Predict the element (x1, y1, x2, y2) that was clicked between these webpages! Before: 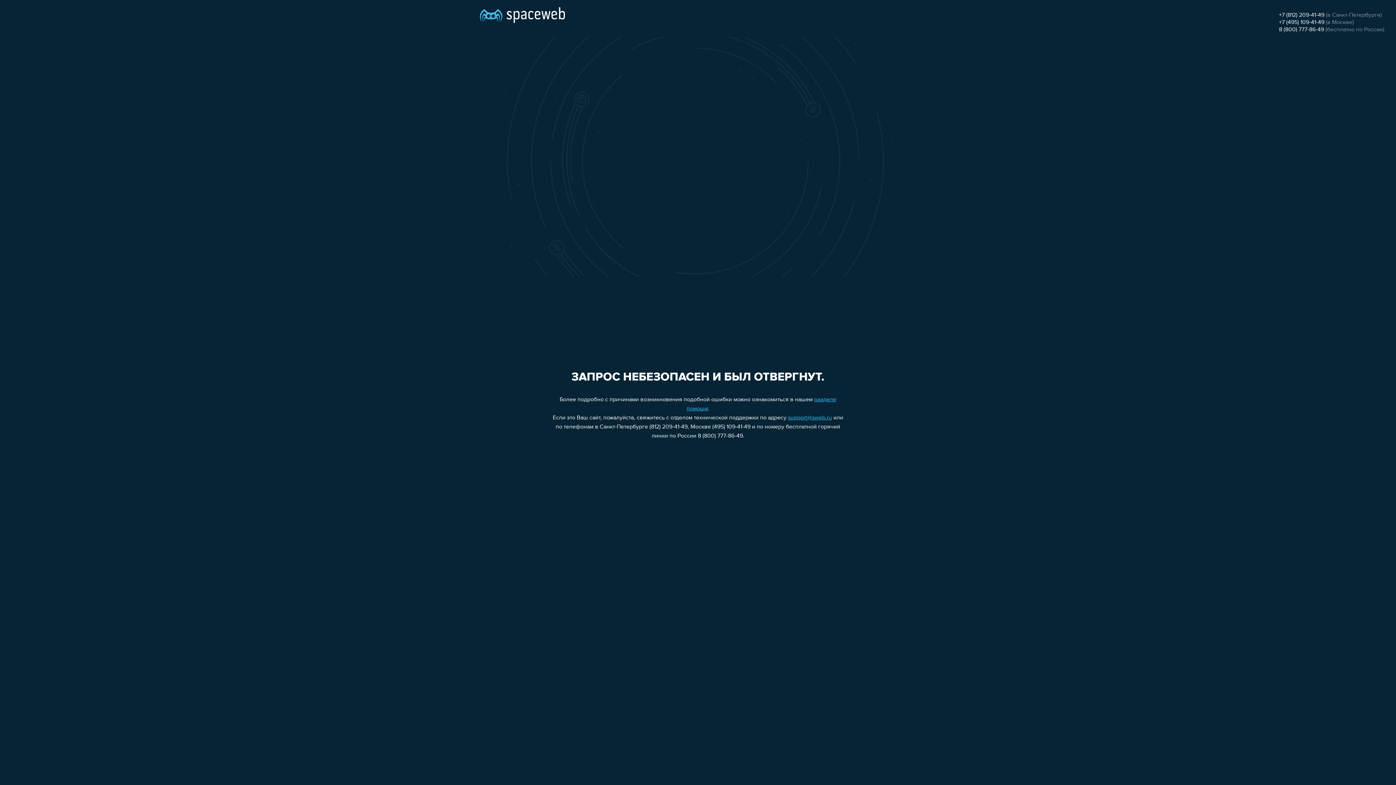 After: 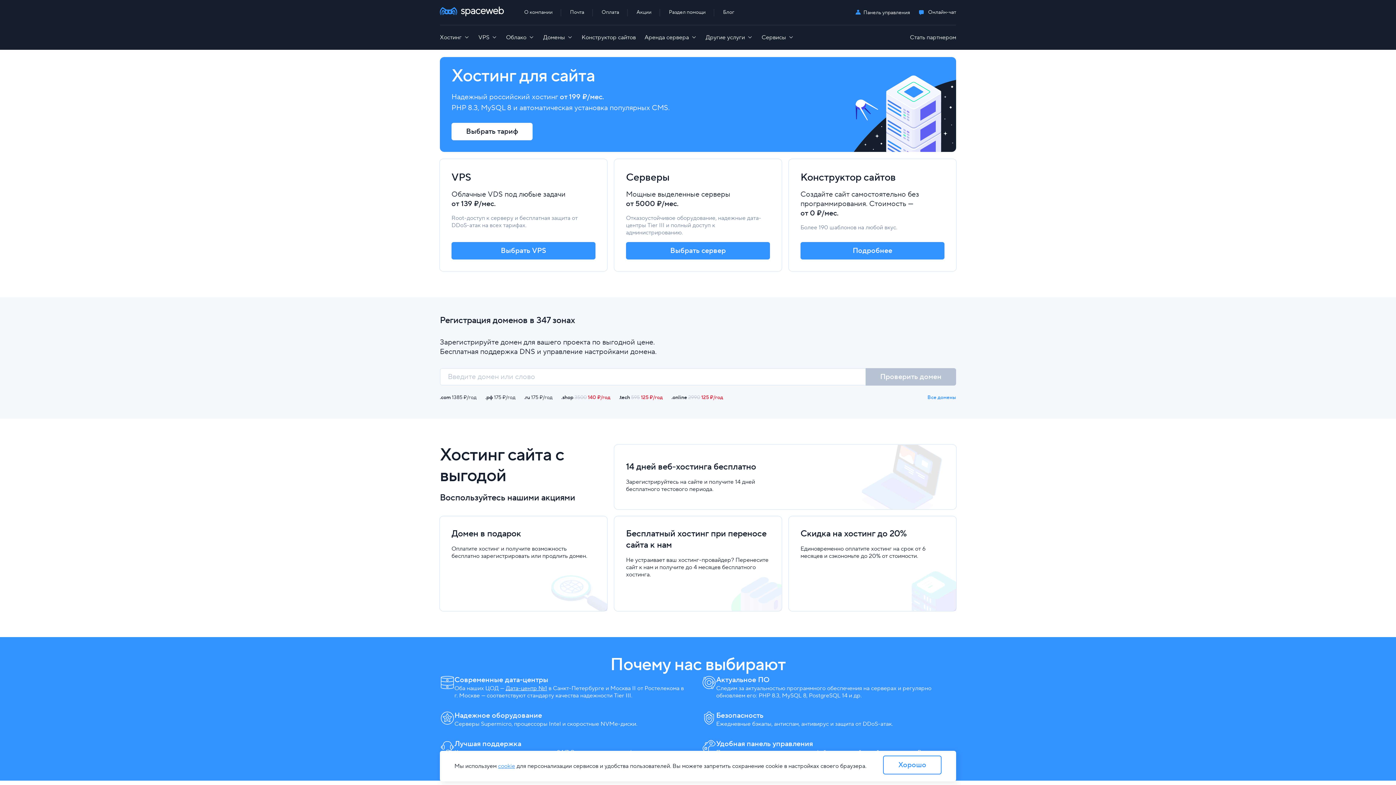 Action: bbox: (480, 0, 565, 25)